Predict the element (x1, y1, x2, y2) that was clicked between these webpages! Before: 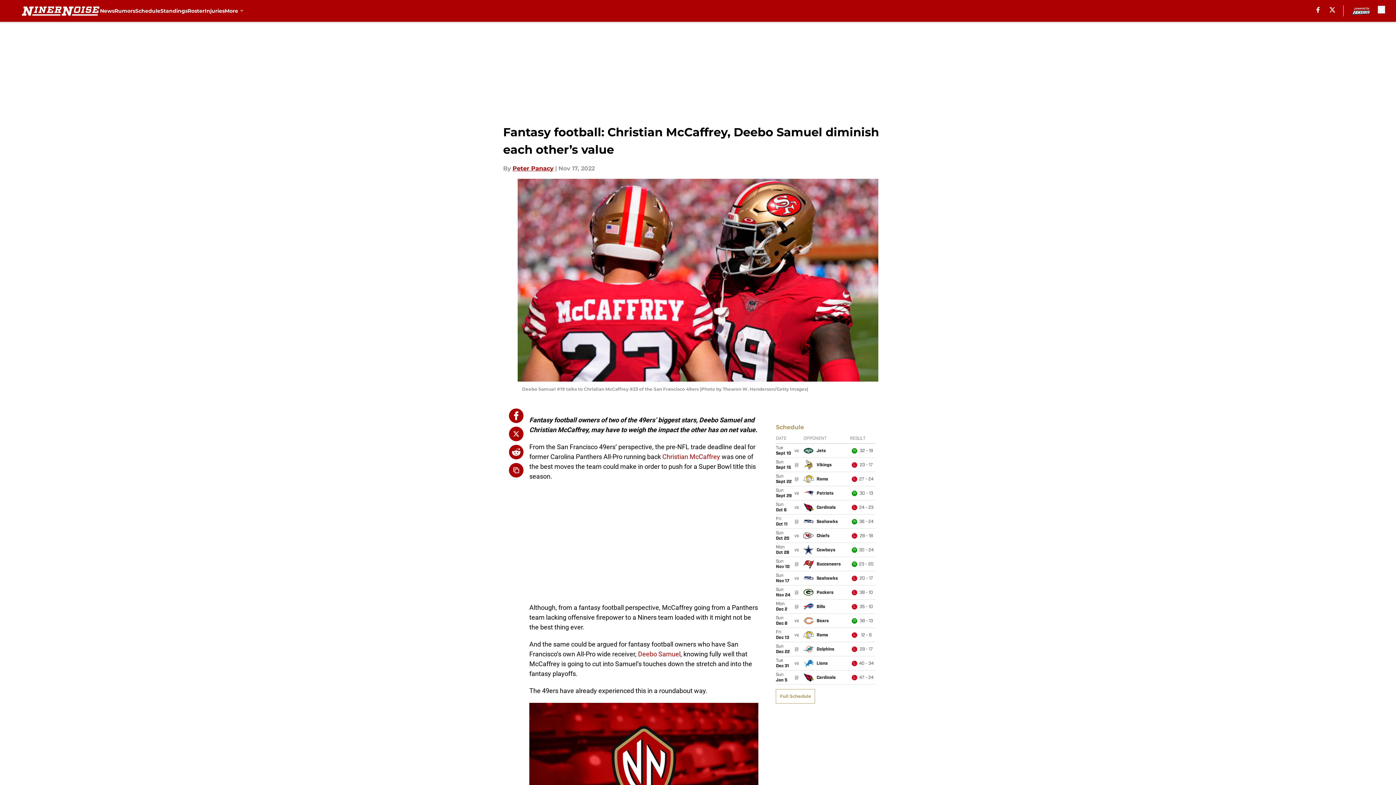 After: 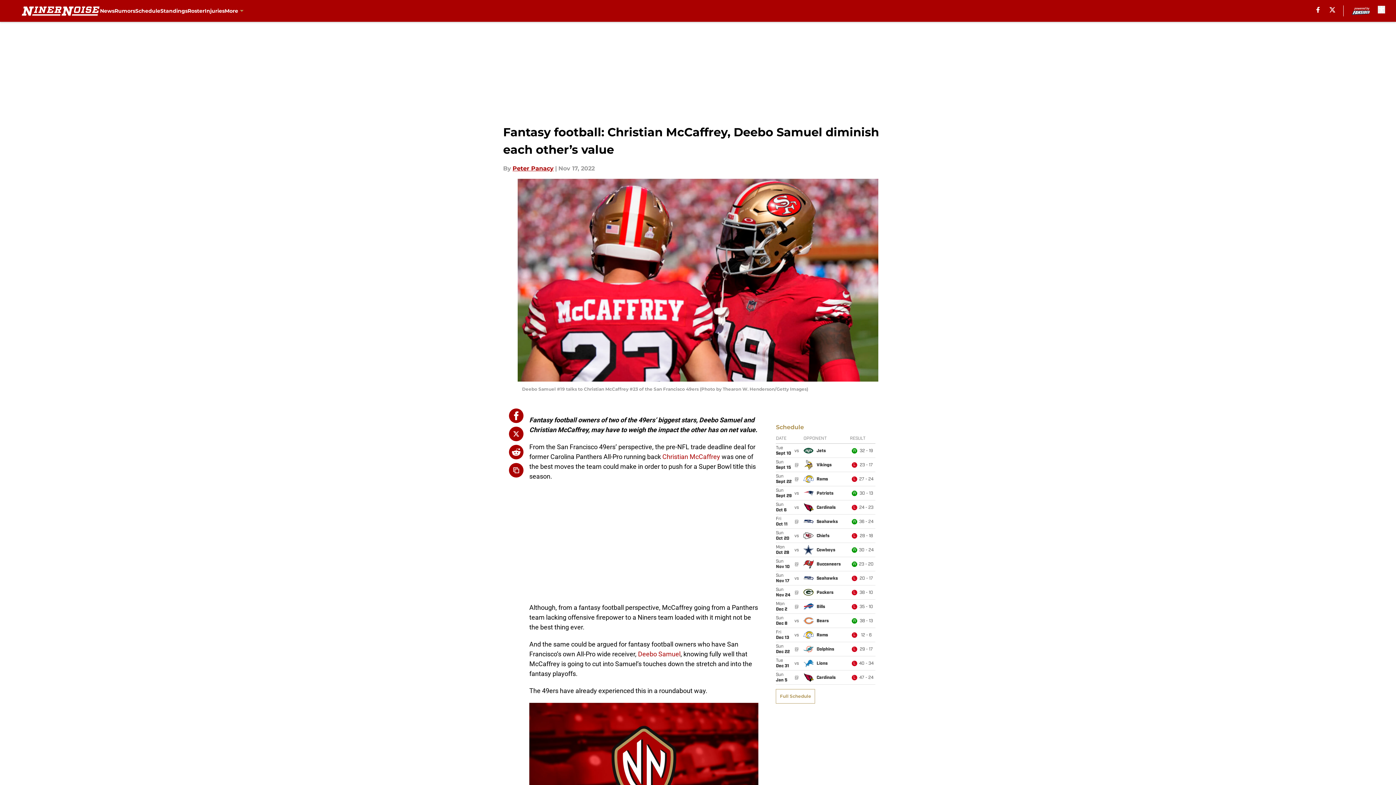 Action: bbox: (509, 445, 523, 459)